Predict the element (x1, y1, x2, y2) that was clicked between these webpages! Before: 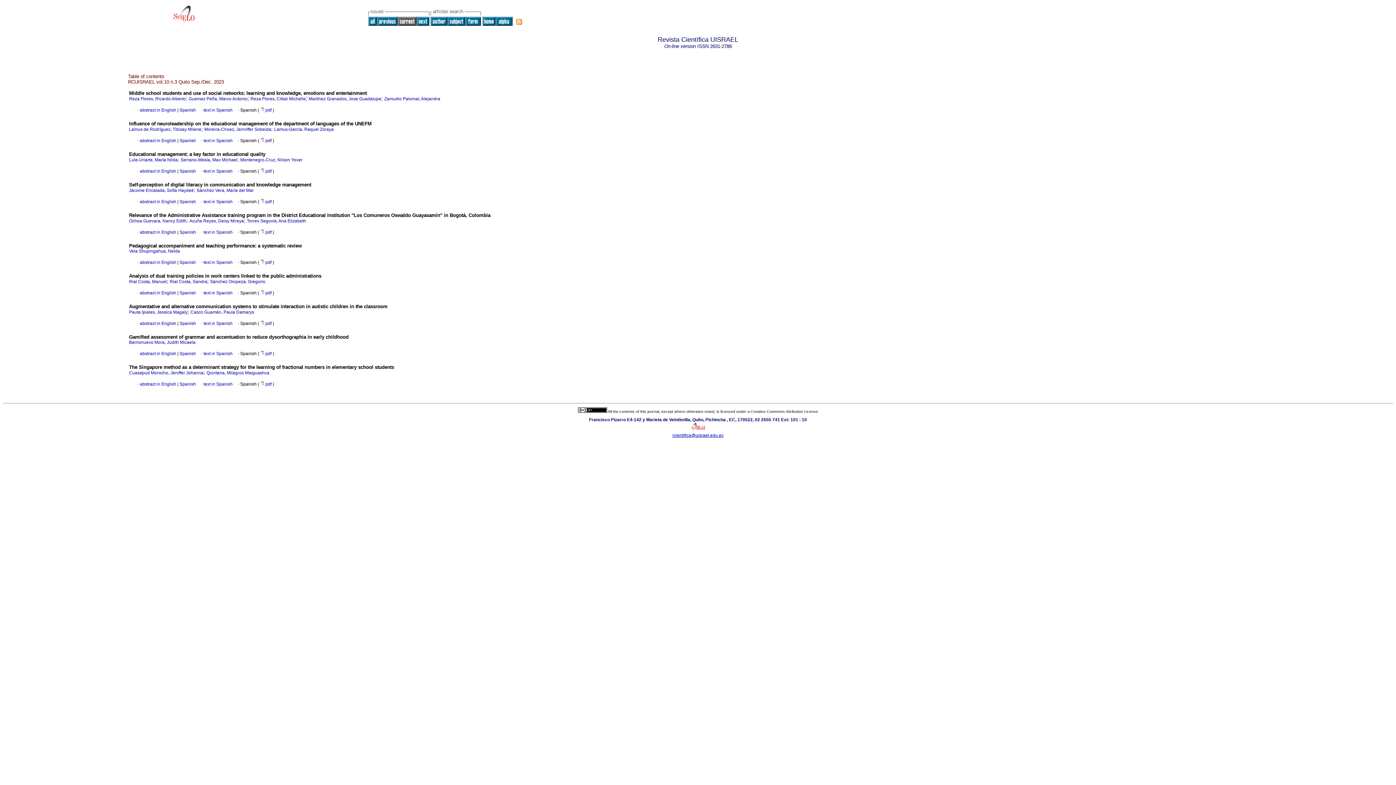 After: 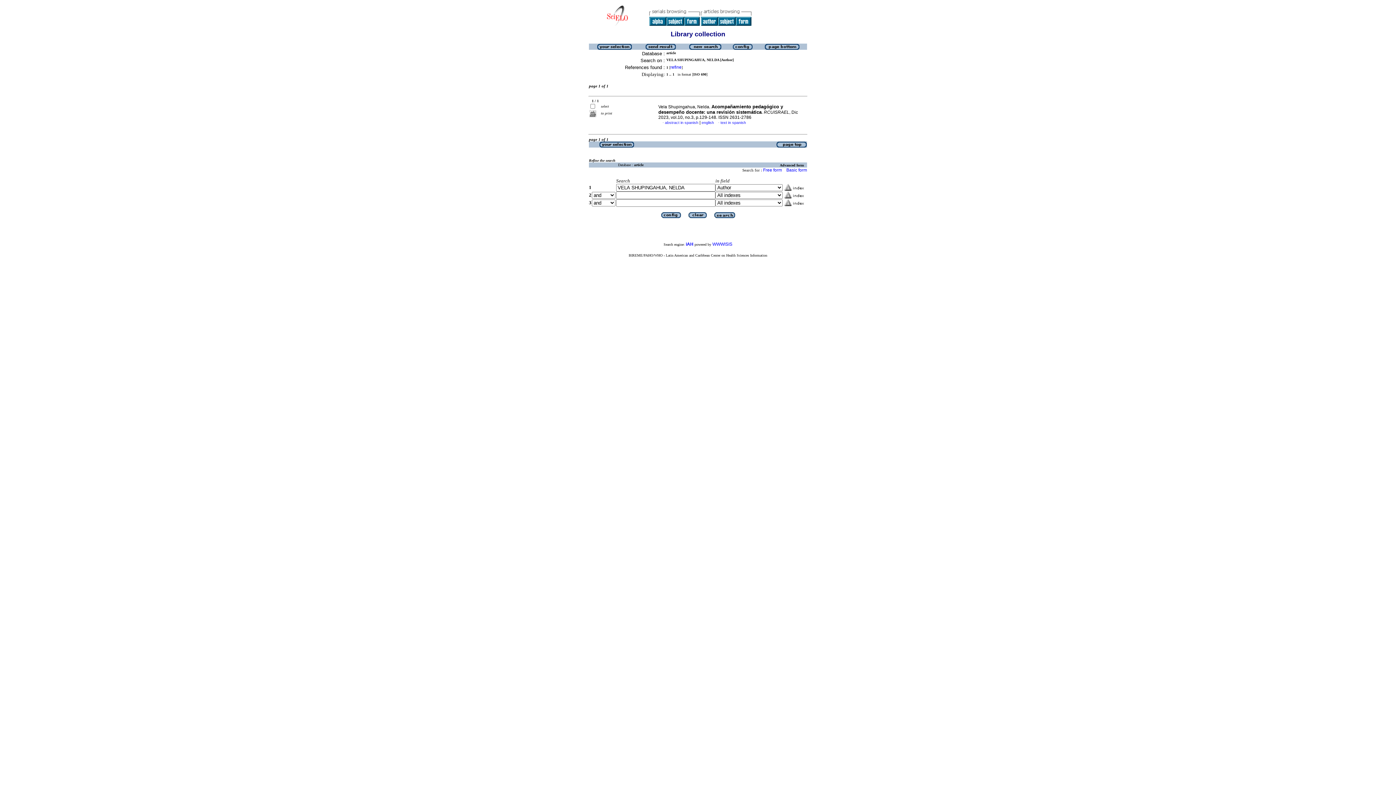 Action: bbox: (129, 248, 180, 253) label: Vela Shupingahua, Nelda